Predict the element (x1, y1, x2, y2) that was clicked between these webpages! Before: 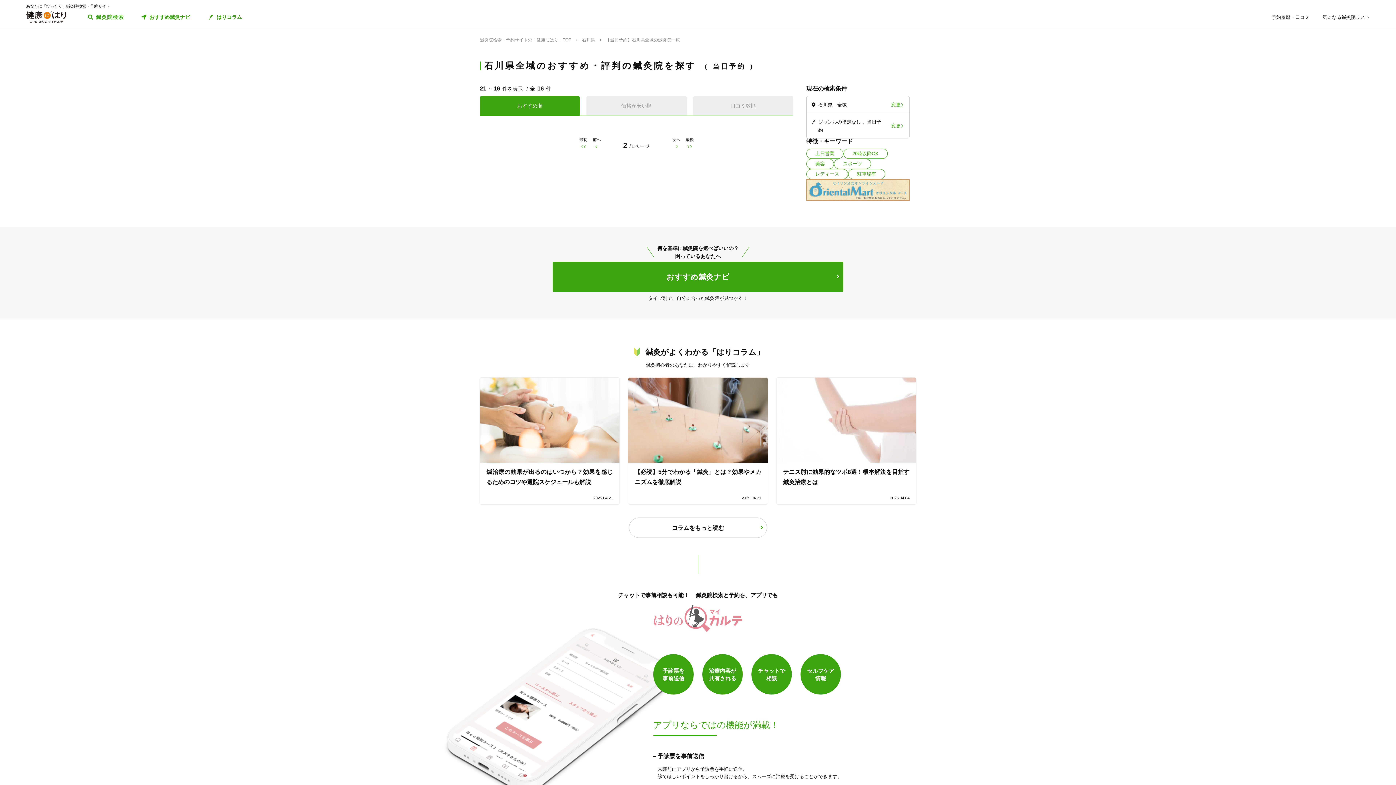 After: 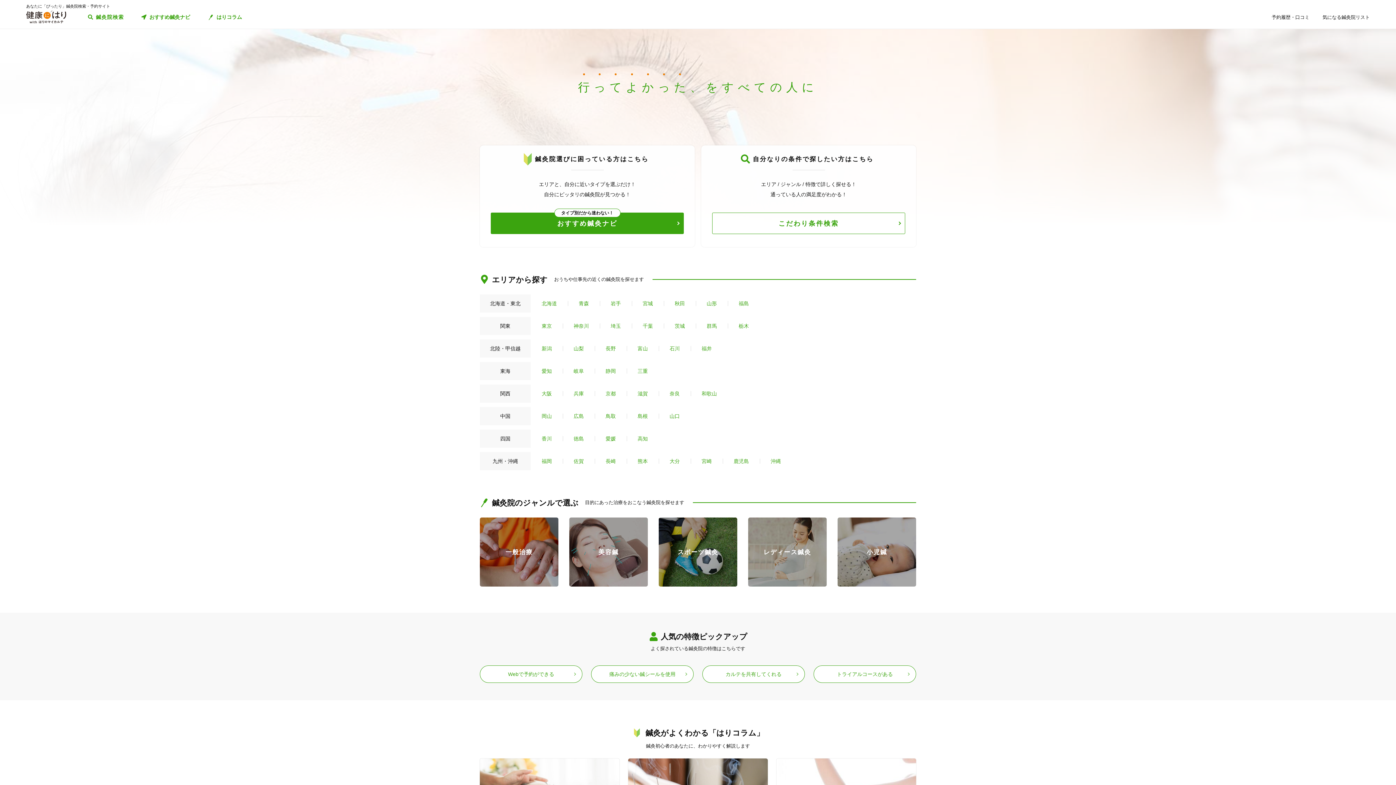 Action: bbox: (26, 16, 66, 22)